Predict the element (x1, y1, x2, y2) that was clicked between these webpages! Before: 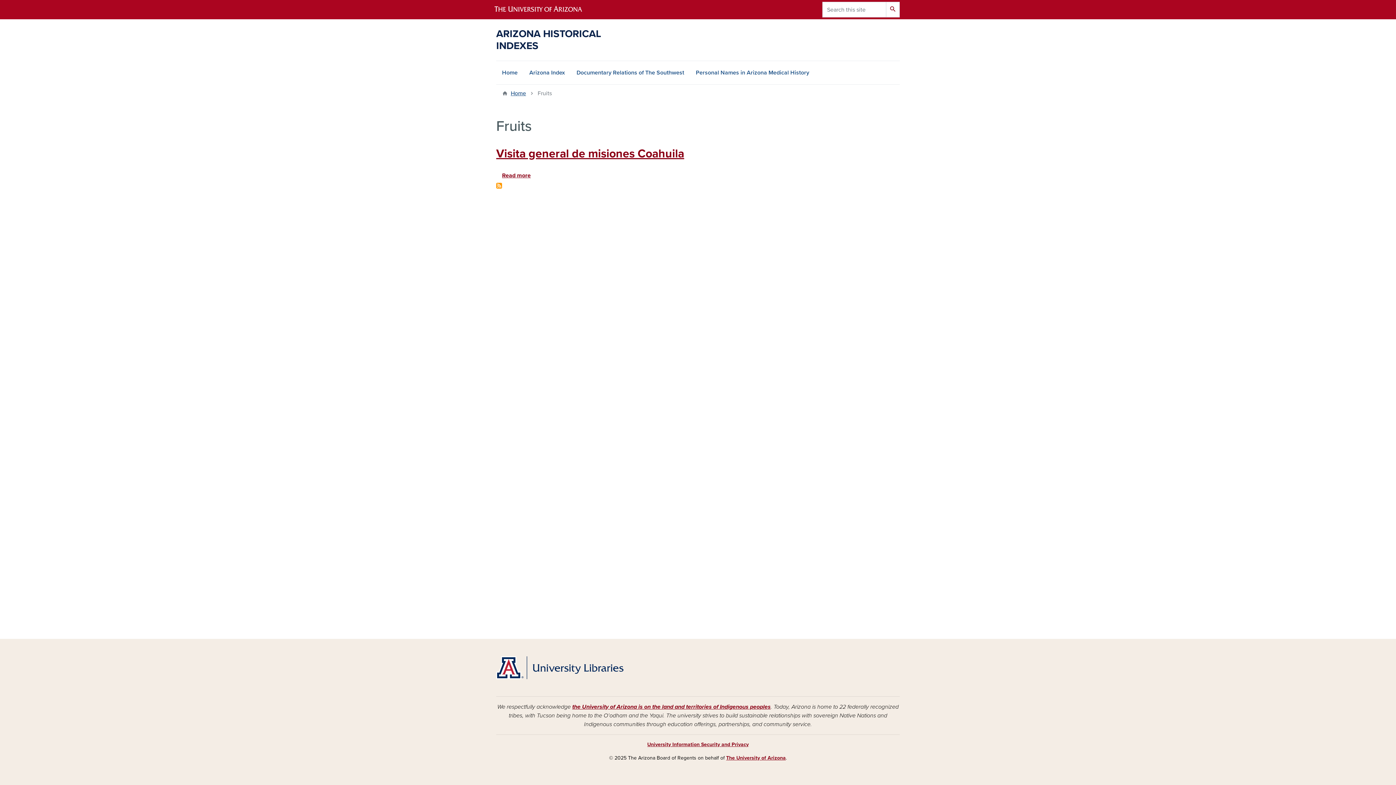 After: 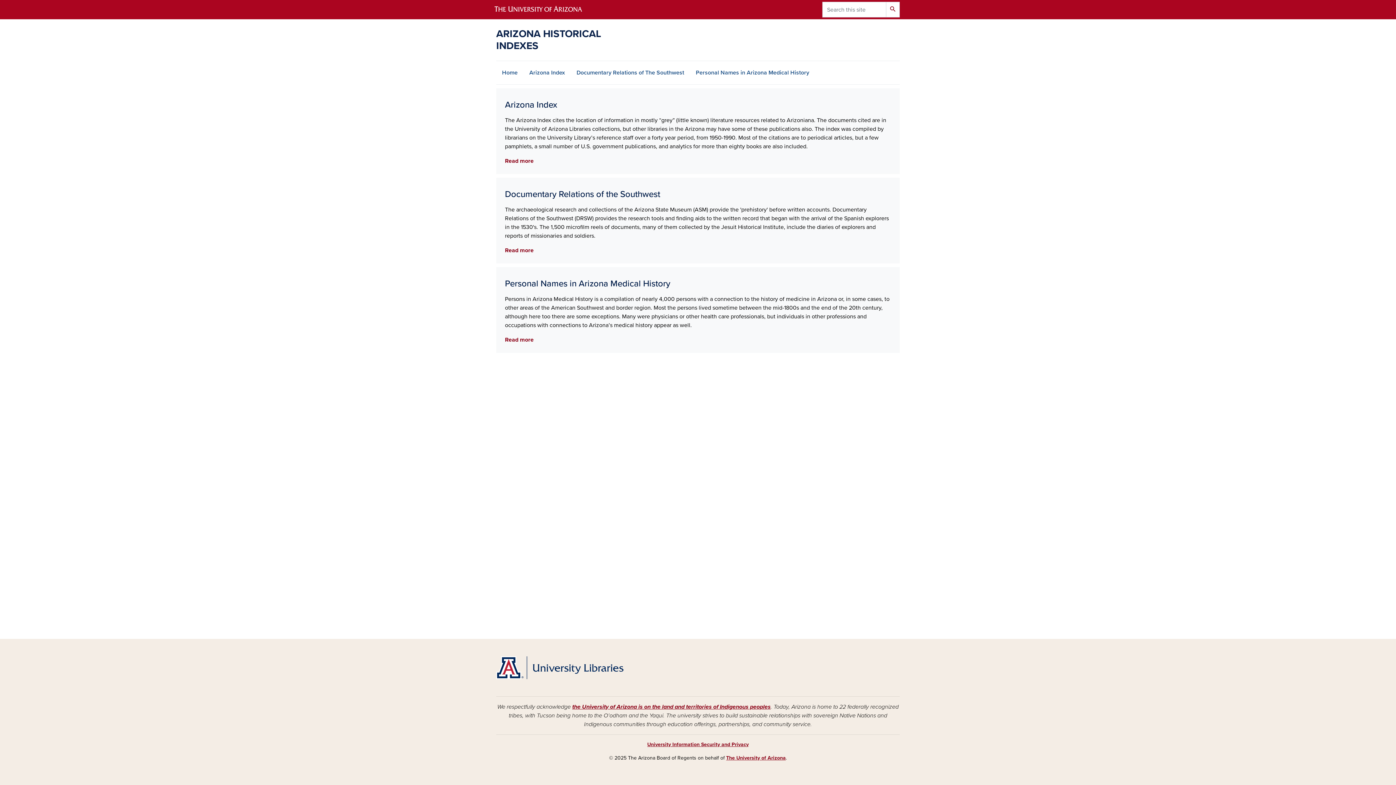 Action: label: ARIZONA HISTORICAL INDEXES bbox: (496, 19, 623, 60)